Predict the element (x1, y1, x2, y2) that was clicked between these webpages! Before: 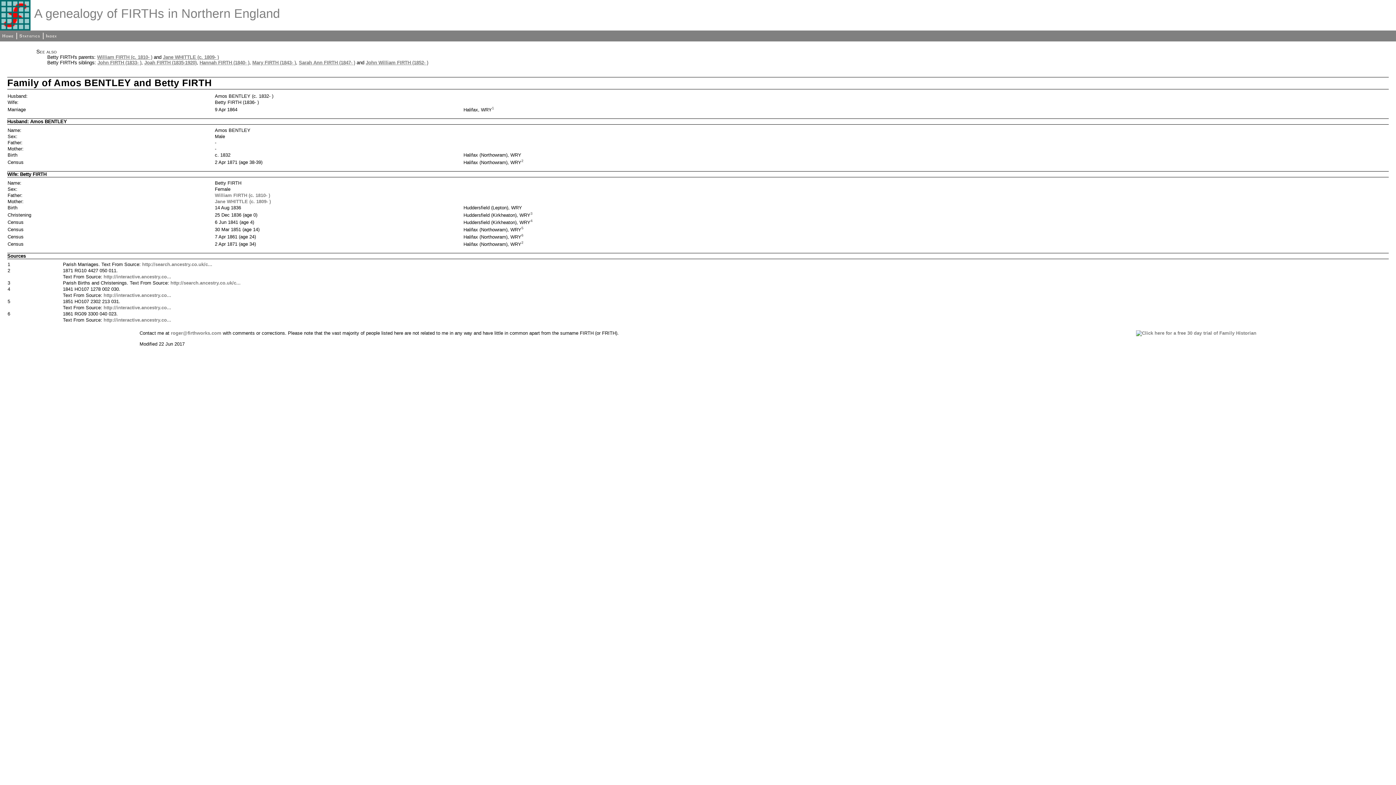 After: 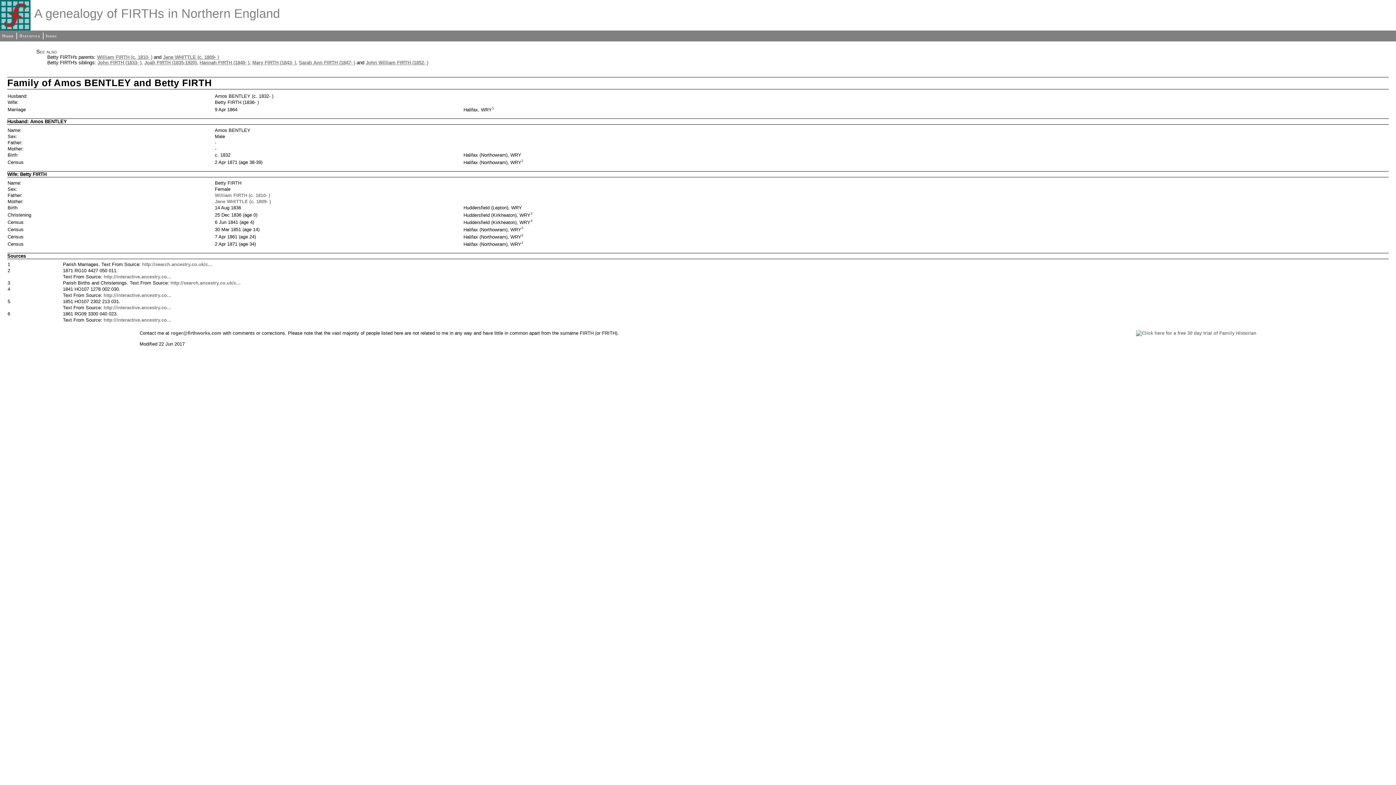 Action: label: roger@firthworks.com bbox: (170, 330, 221, 336)